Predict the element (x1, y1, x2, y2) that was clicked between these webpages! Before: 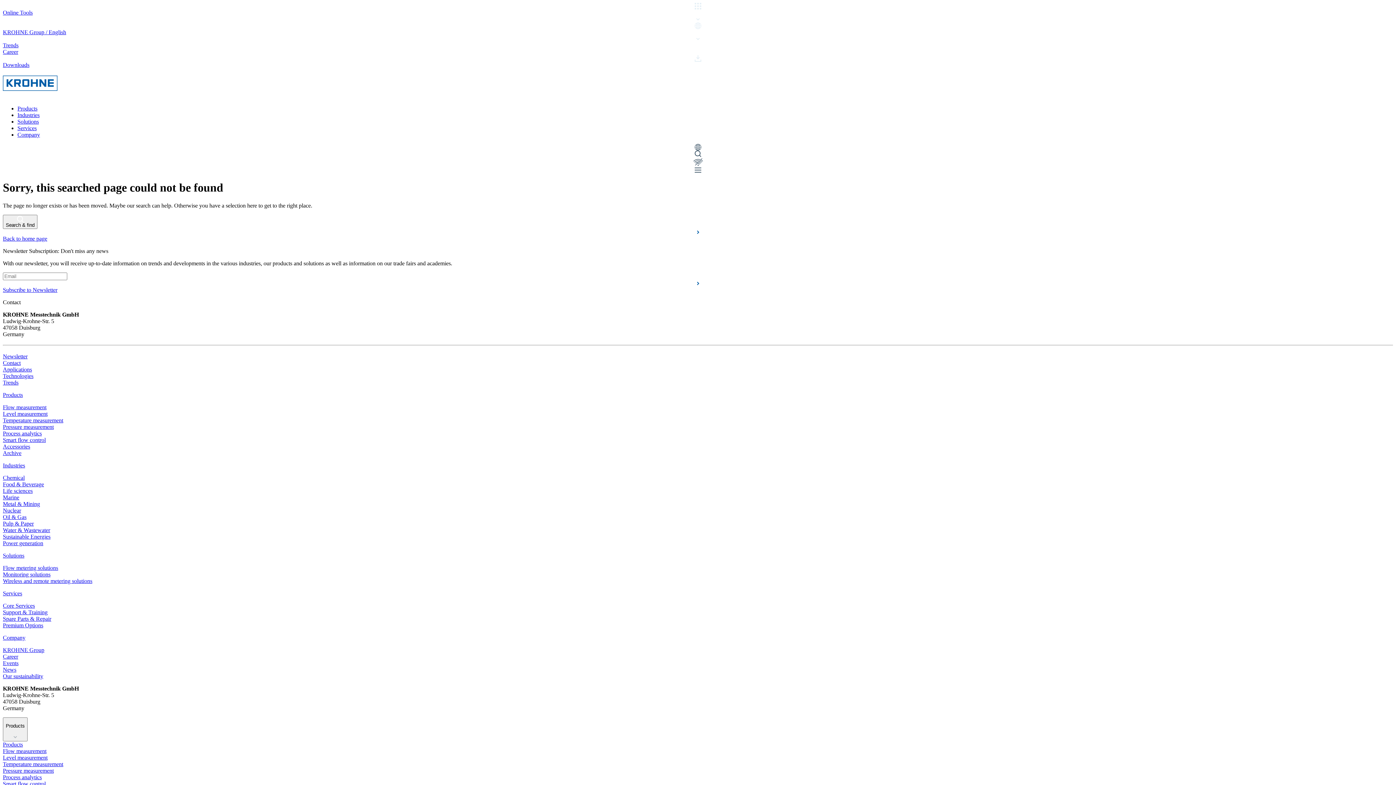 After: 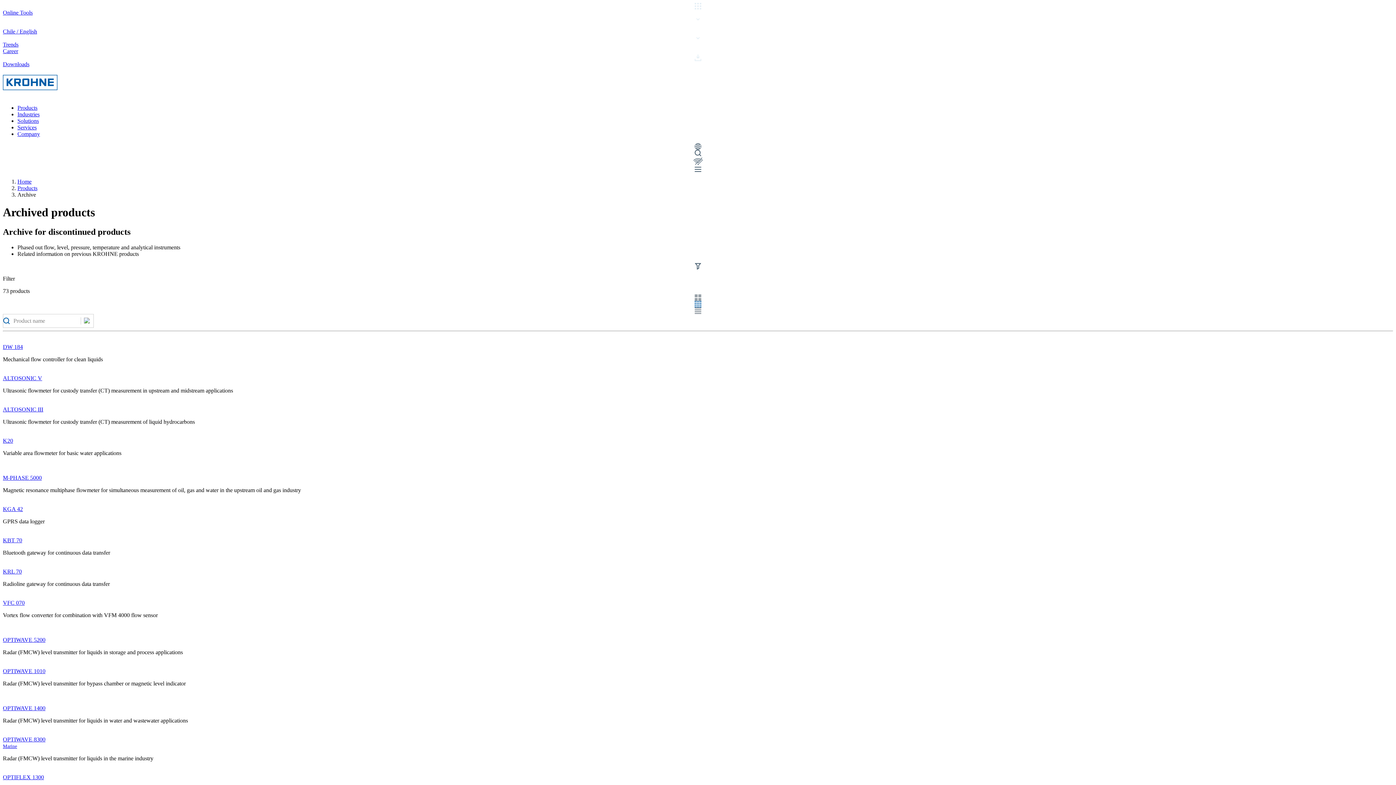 Action: label: Archive bbox: (2, 450, 21, 456)